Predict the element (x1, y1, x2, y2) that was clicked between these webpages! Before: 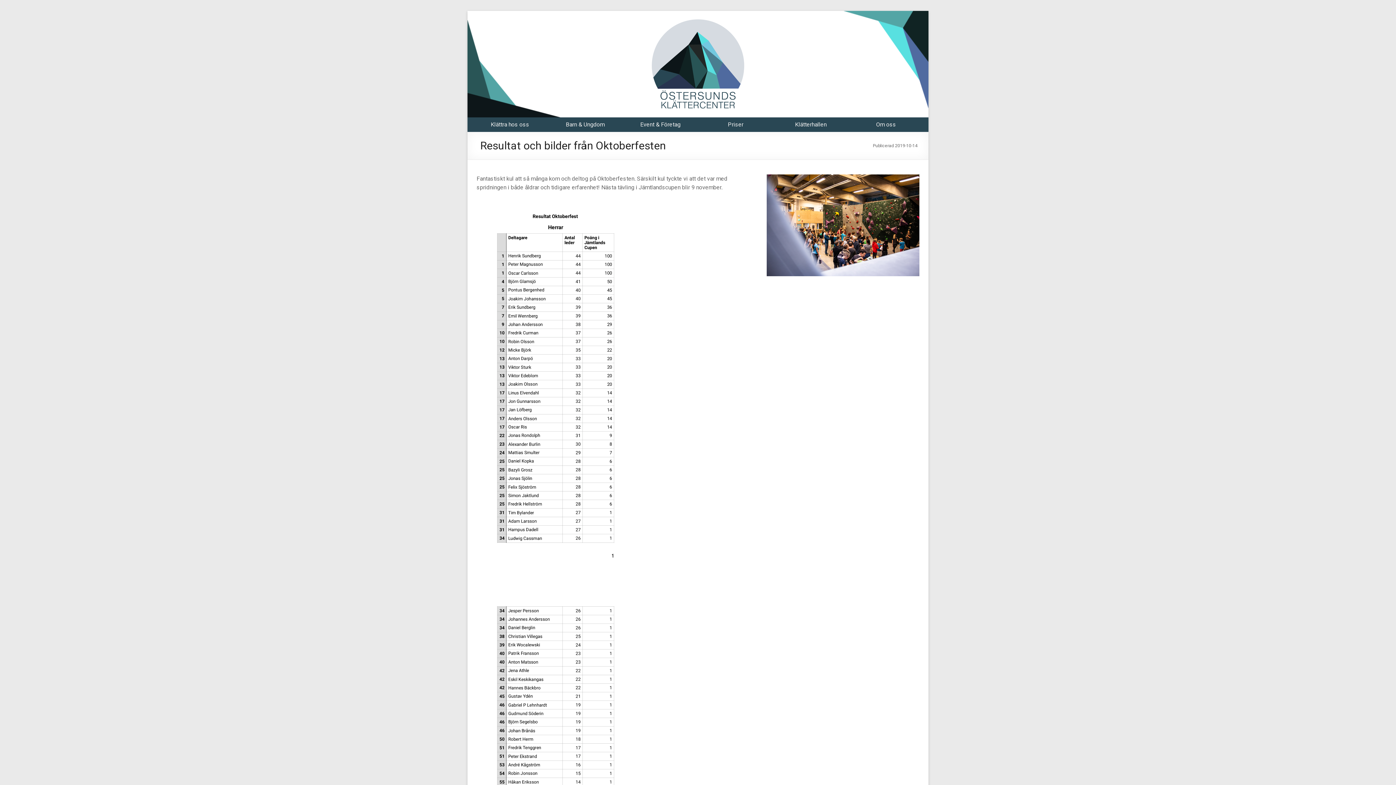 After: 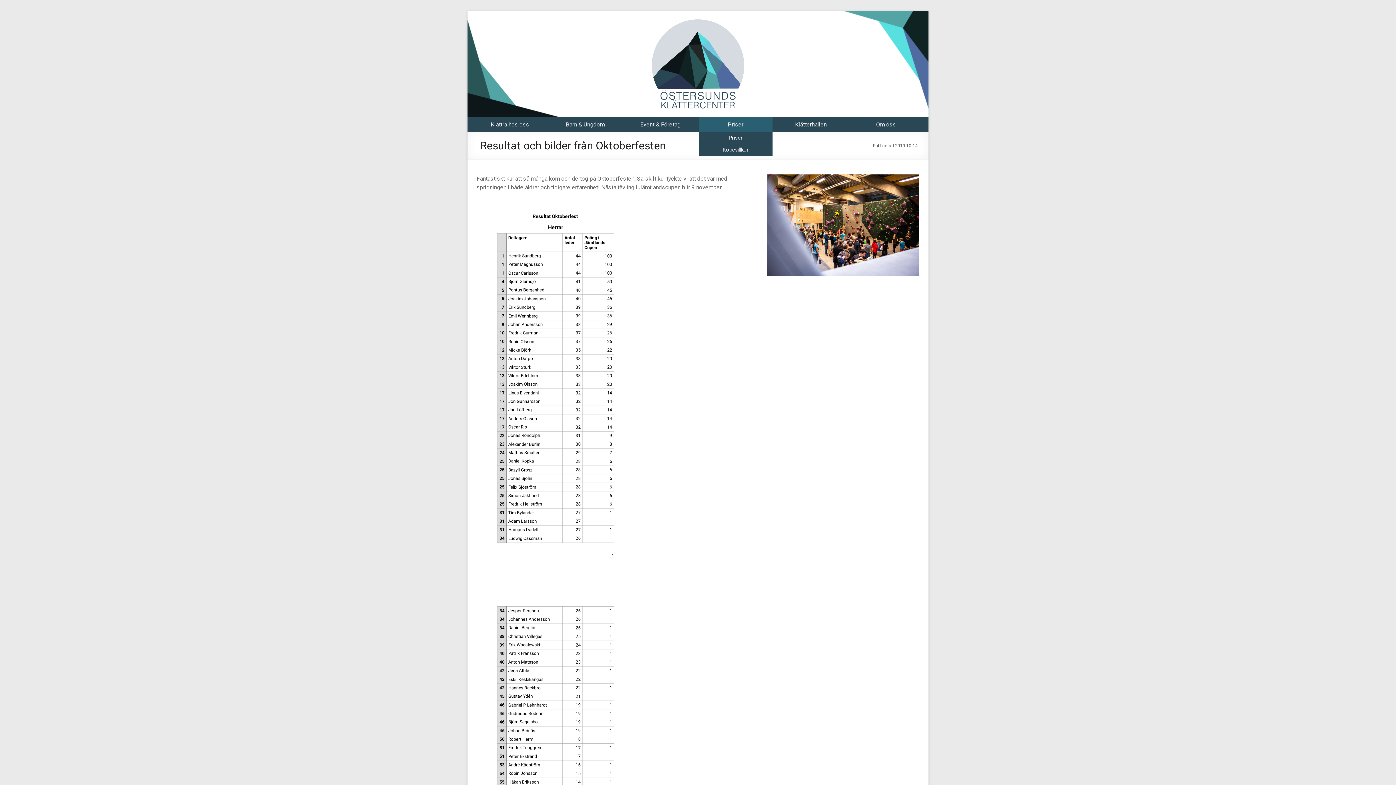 Action: bbox: (702, 120, 769, 128) label: Priser